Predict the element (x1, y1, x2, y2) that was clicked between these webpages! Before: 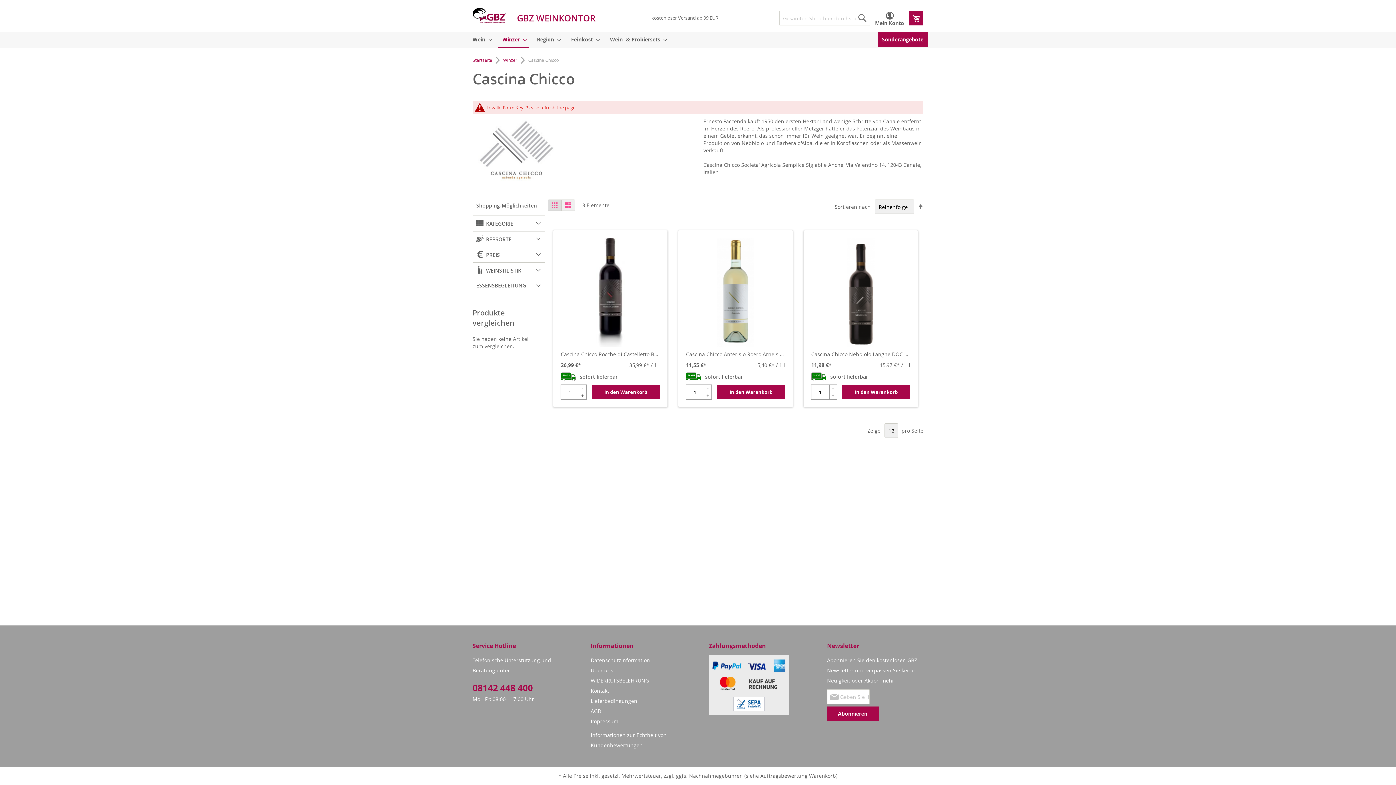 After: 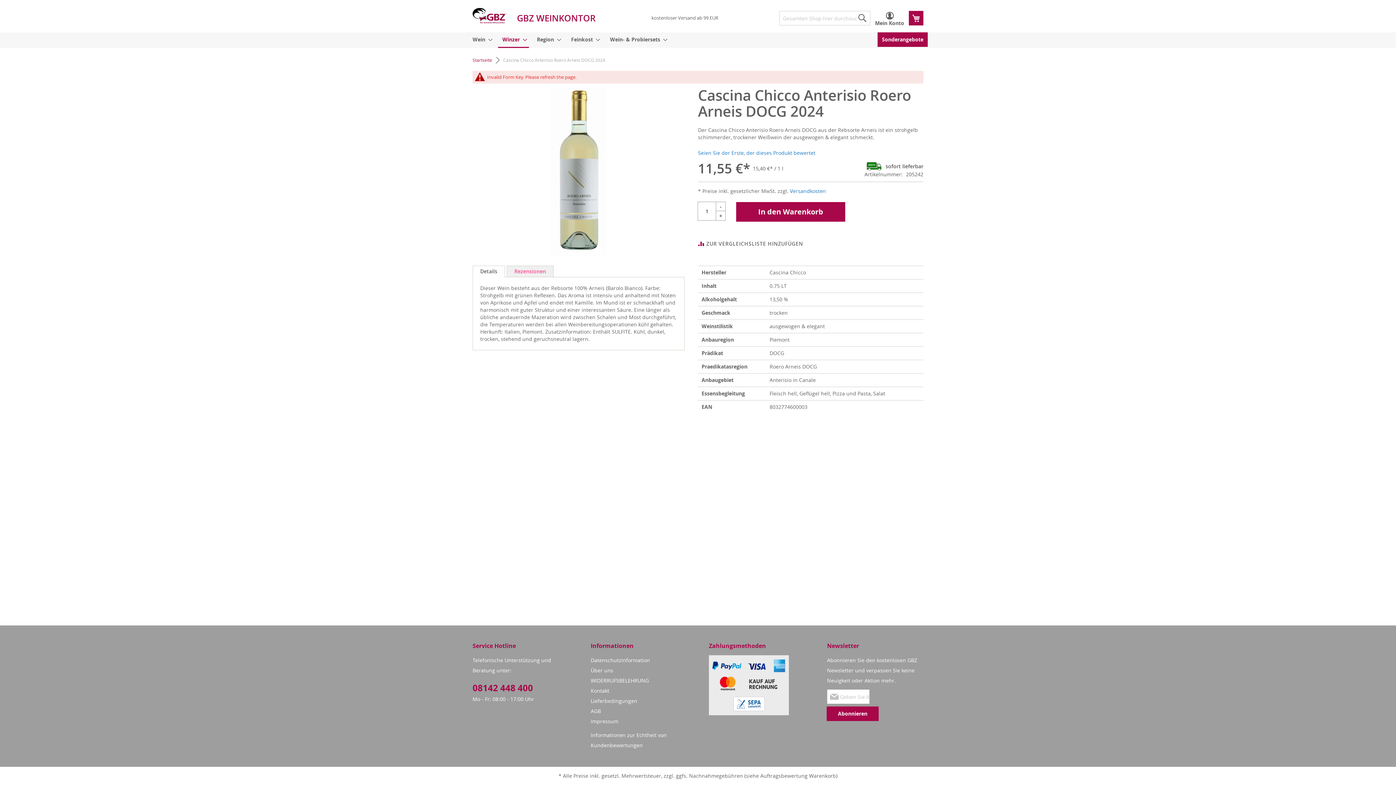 Action: bbox: (686, 238, 785, 349)